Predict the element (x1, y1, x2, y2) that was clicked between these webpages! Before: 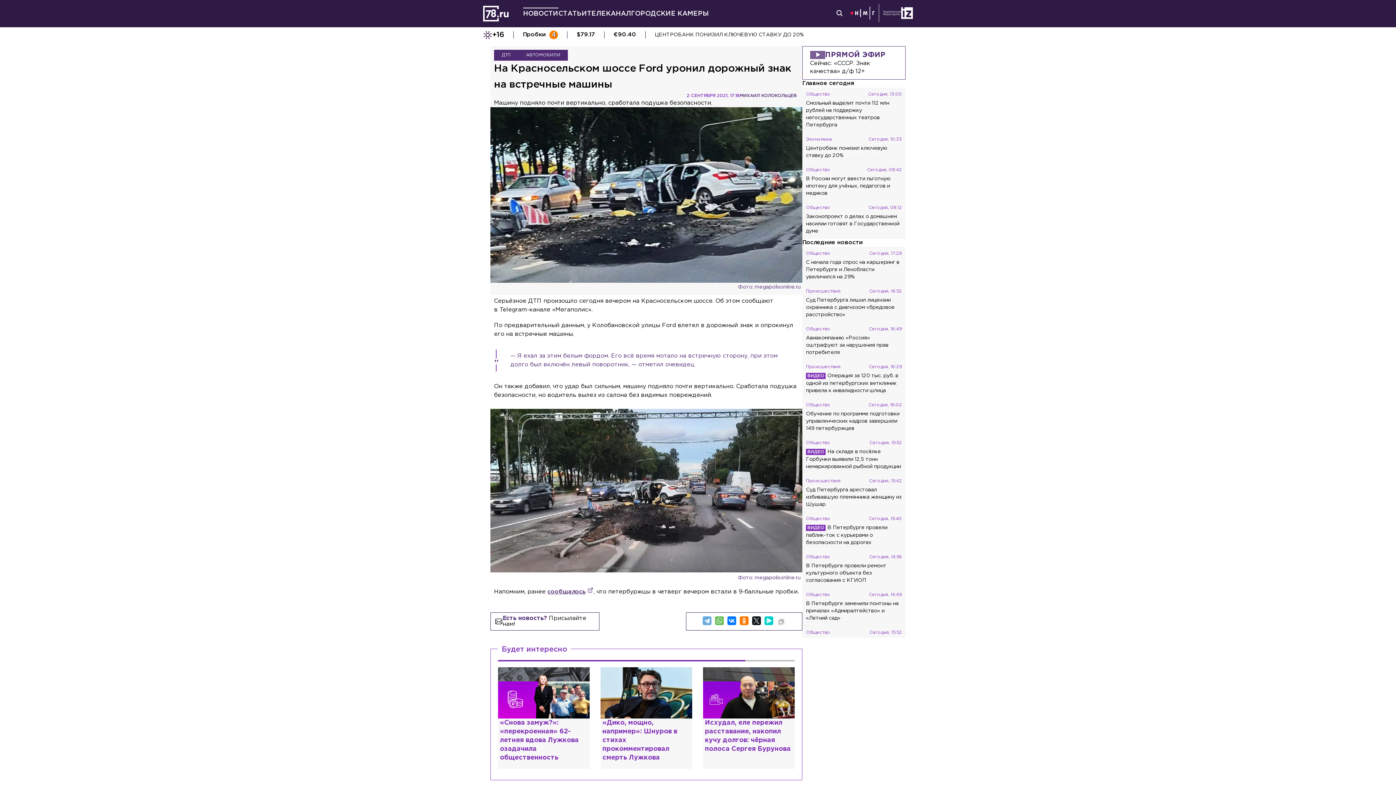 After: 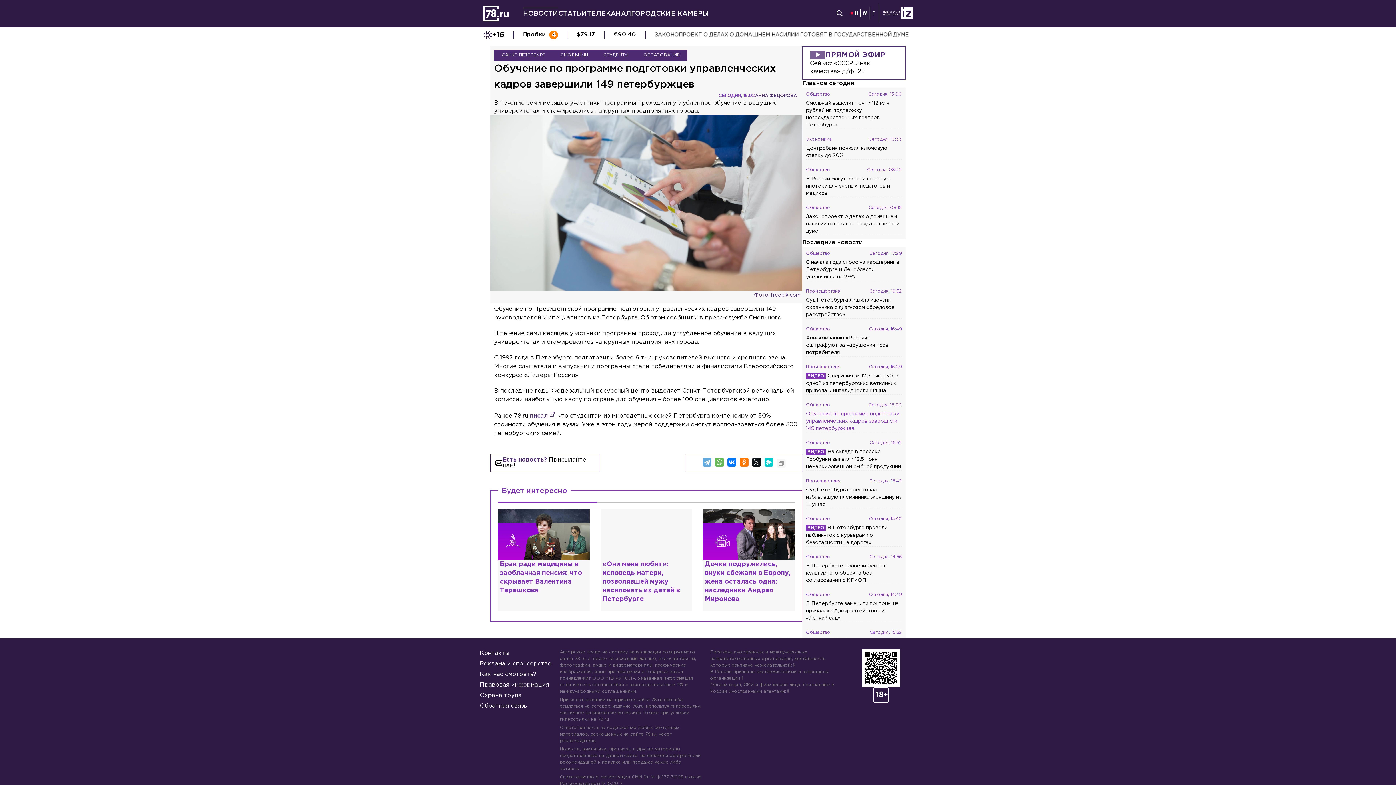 Action: bbox: (806, 402, 902, 432) label: Общество
Сегодня, 16:02
Обучение по программе подготовки управленческих кадров завершили 149 петербуржцев